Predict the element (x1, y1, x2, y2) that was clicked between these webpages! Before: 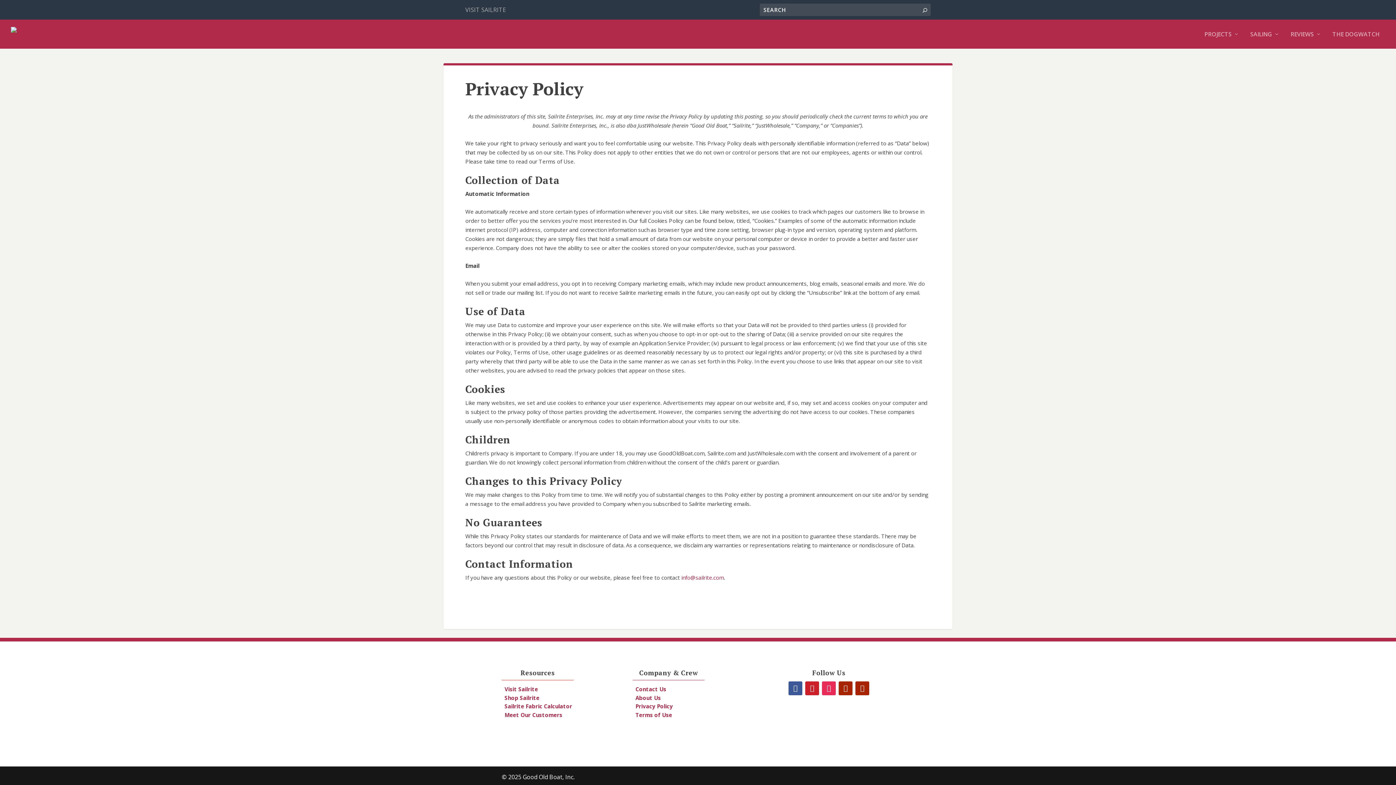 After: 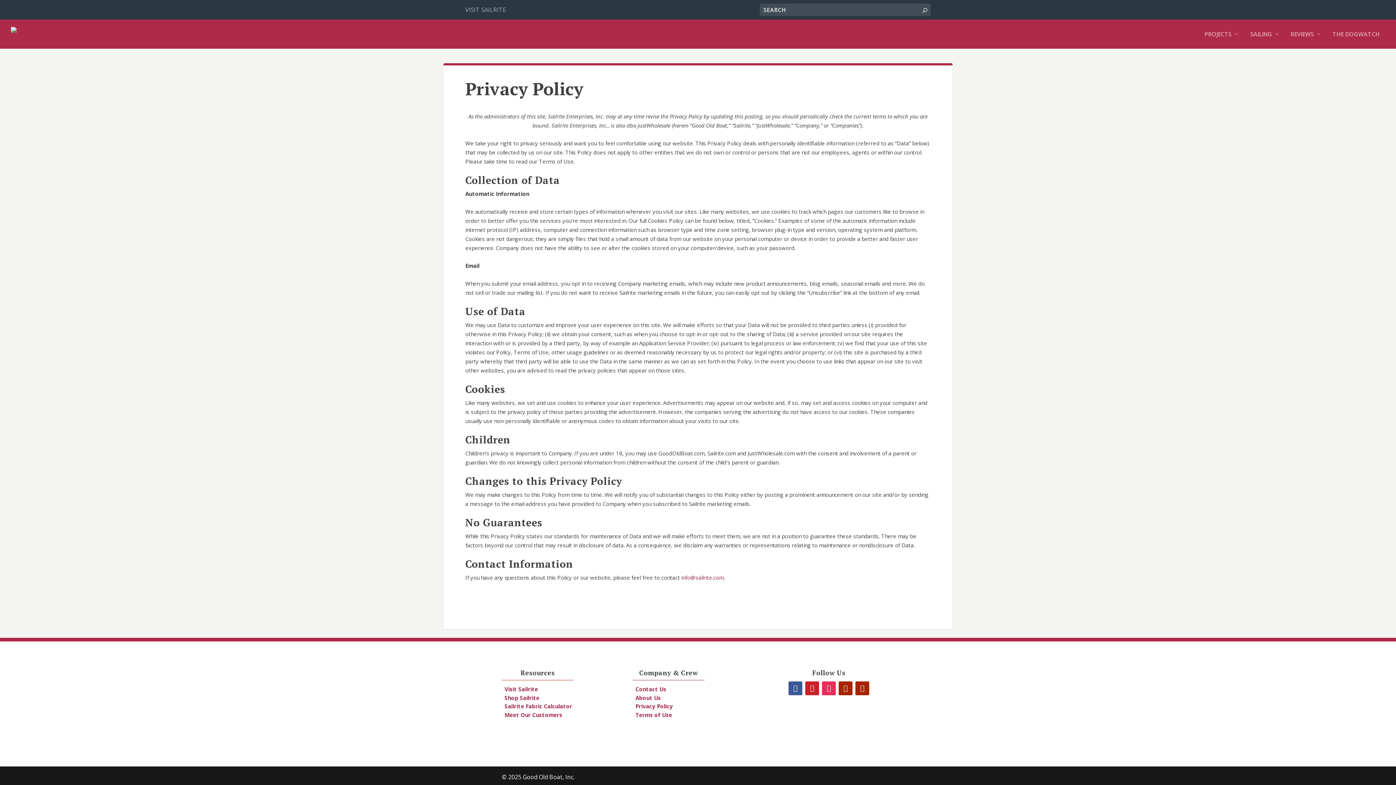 Action: bbox: (504, 703, 572, 710) label: Sailrite Fabric Calculator